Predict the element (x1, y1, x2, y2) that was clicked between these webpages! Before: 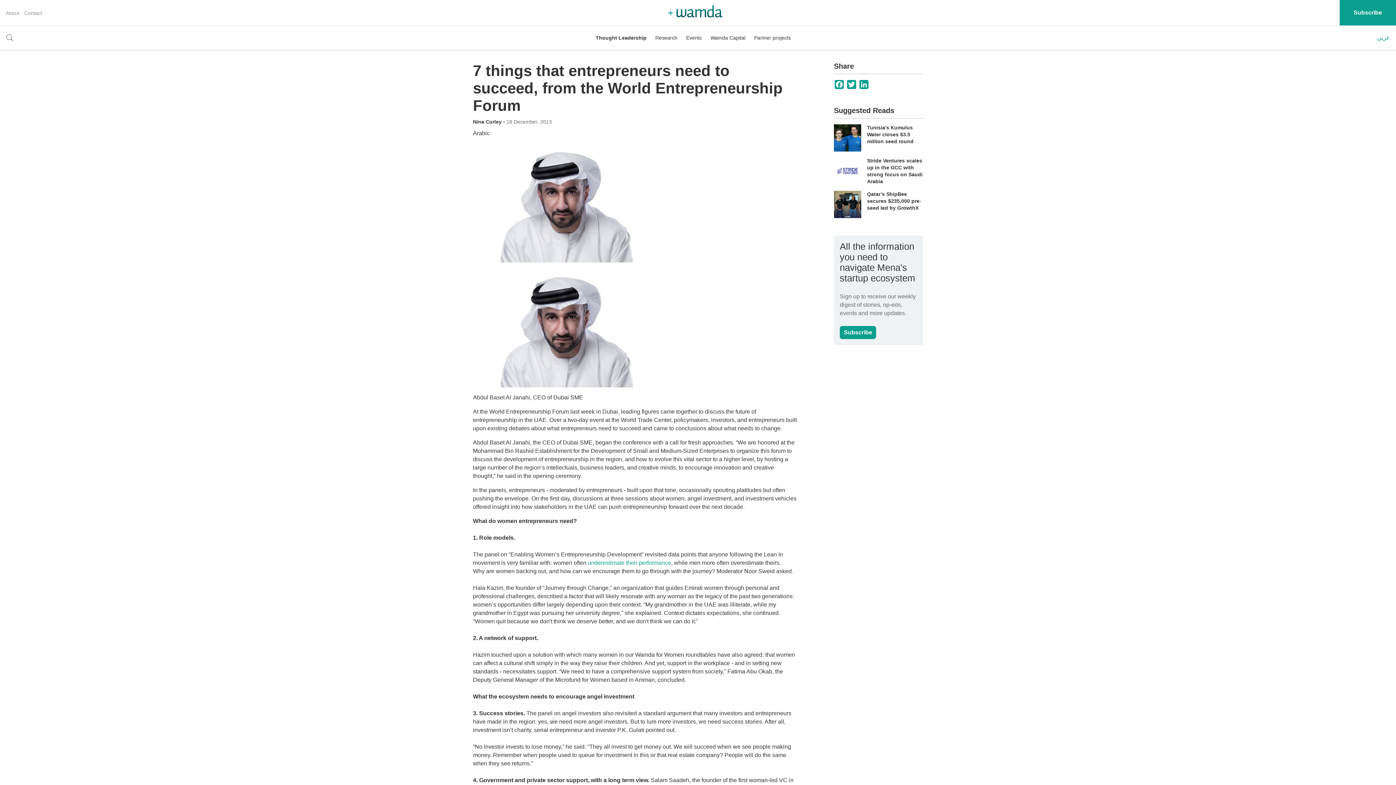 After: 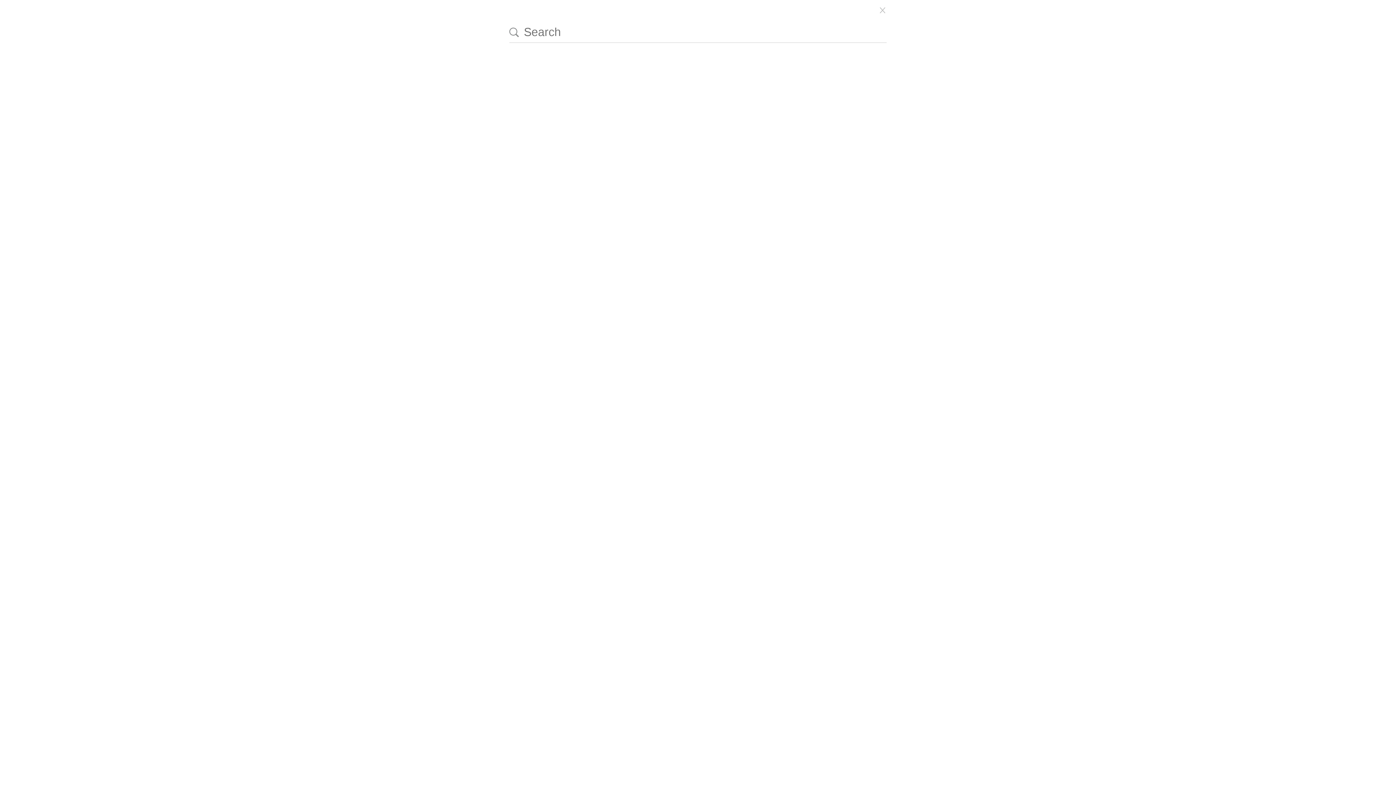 Action: label: toggle search bbox: (5, 33, 13, 40)